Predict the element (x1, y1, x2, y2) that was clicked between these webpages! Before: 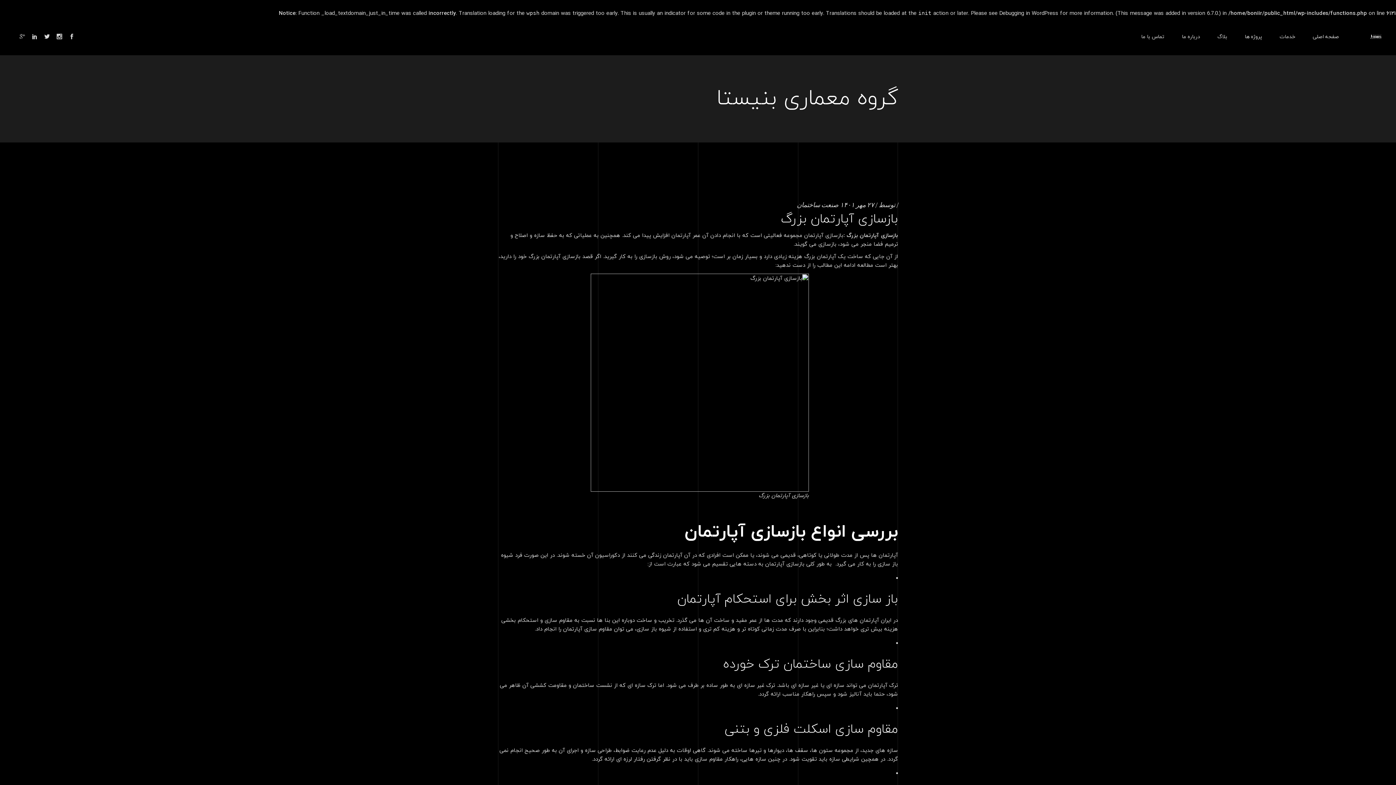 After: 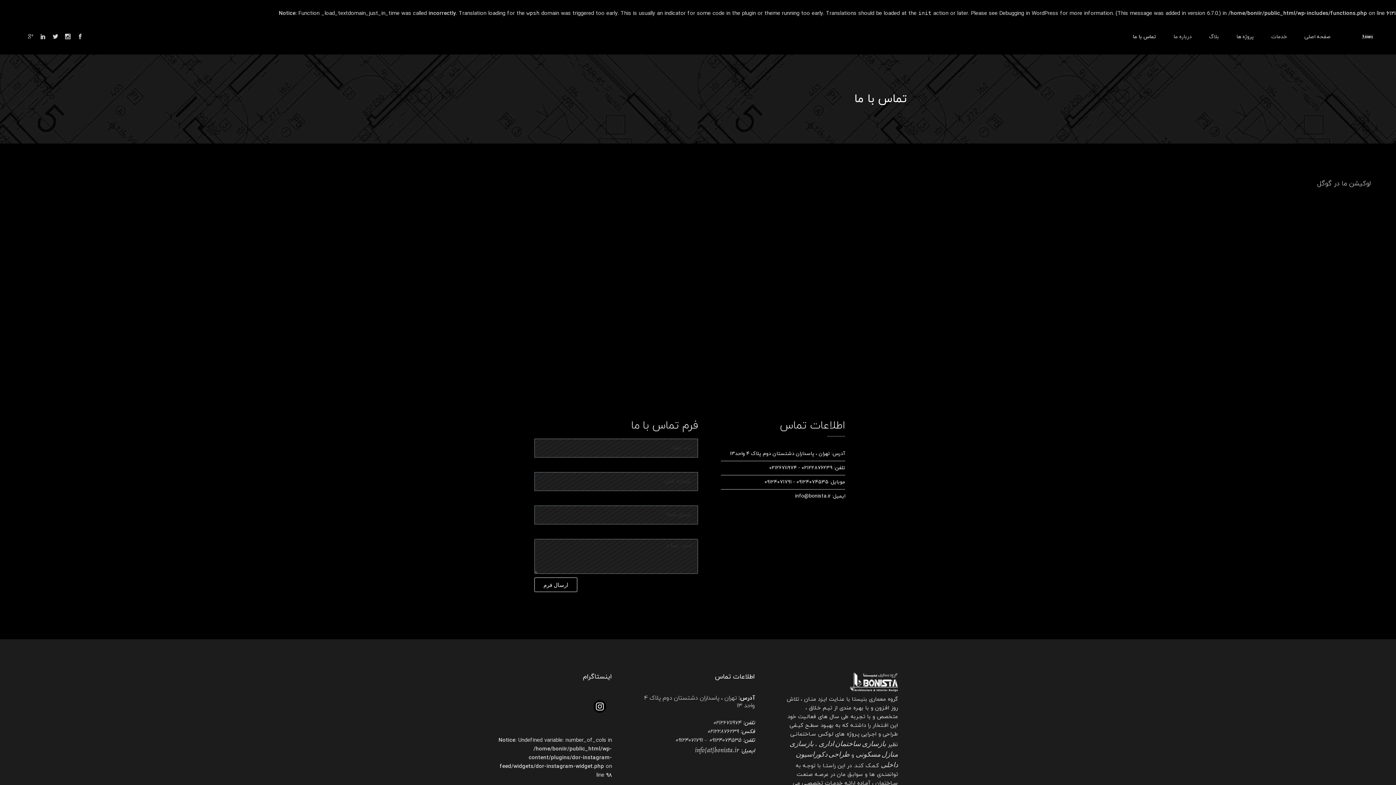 Action: label: تماس با ما bbox: (1132, 32, 1173, 40)